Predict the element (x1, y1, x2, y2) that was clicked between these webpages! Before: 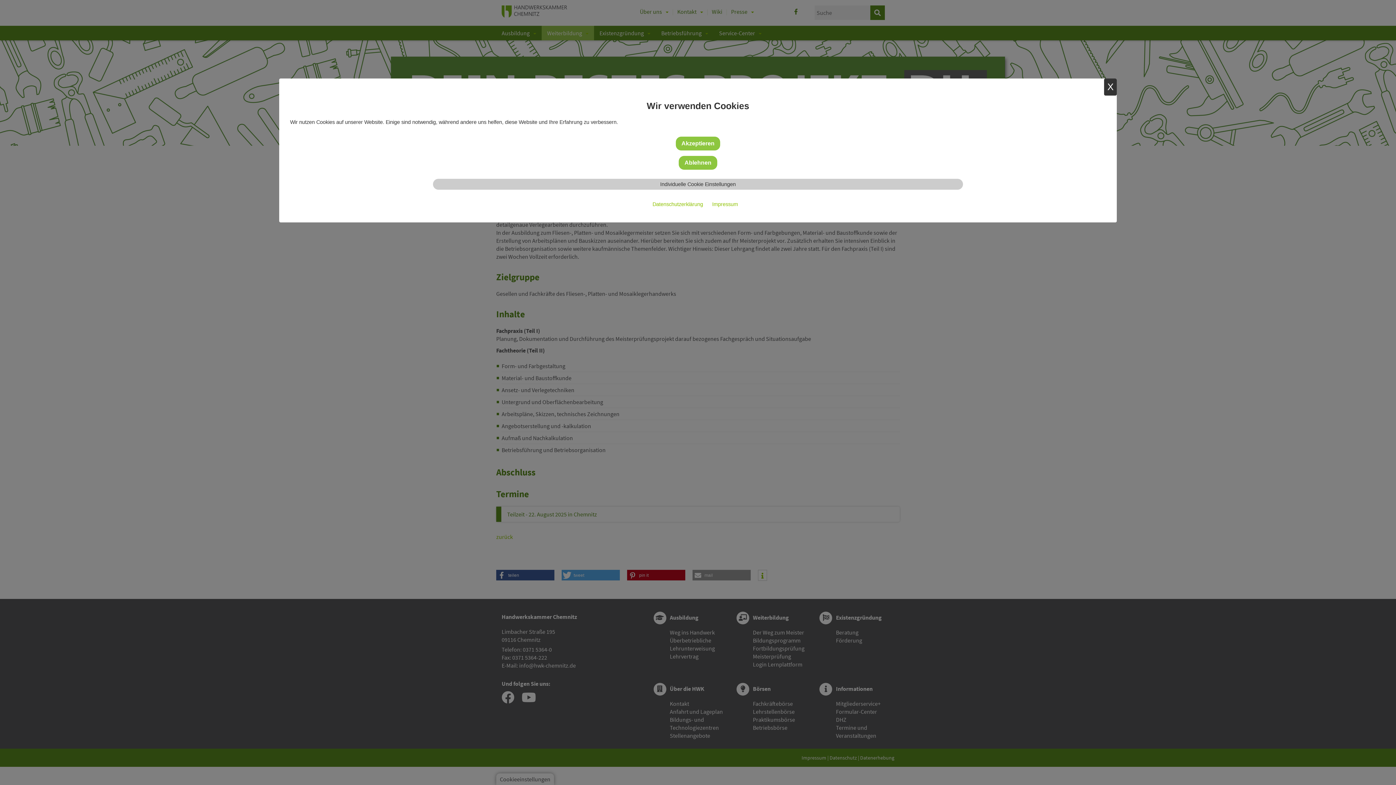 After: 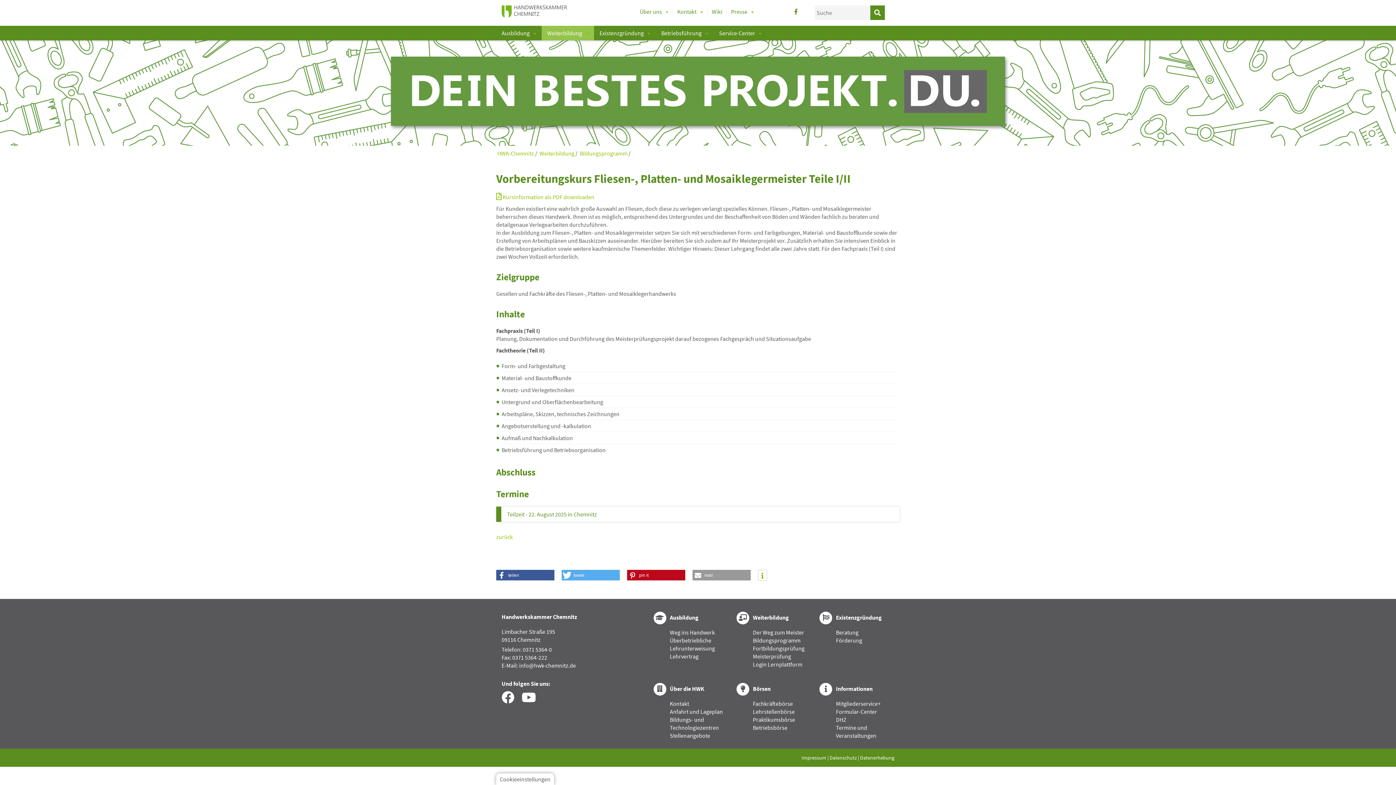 Action: label: Akzeptieren bbox: (675, 136, 720, 150)